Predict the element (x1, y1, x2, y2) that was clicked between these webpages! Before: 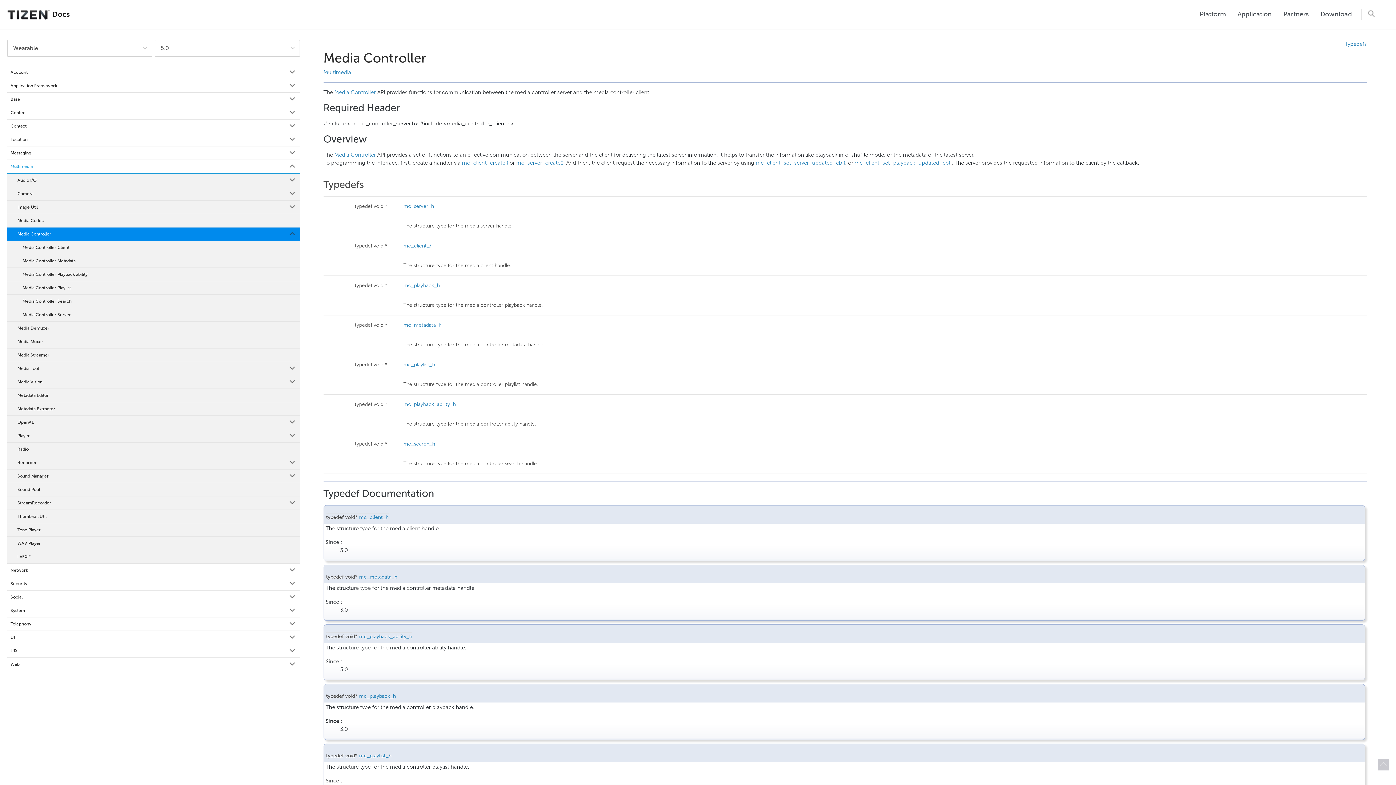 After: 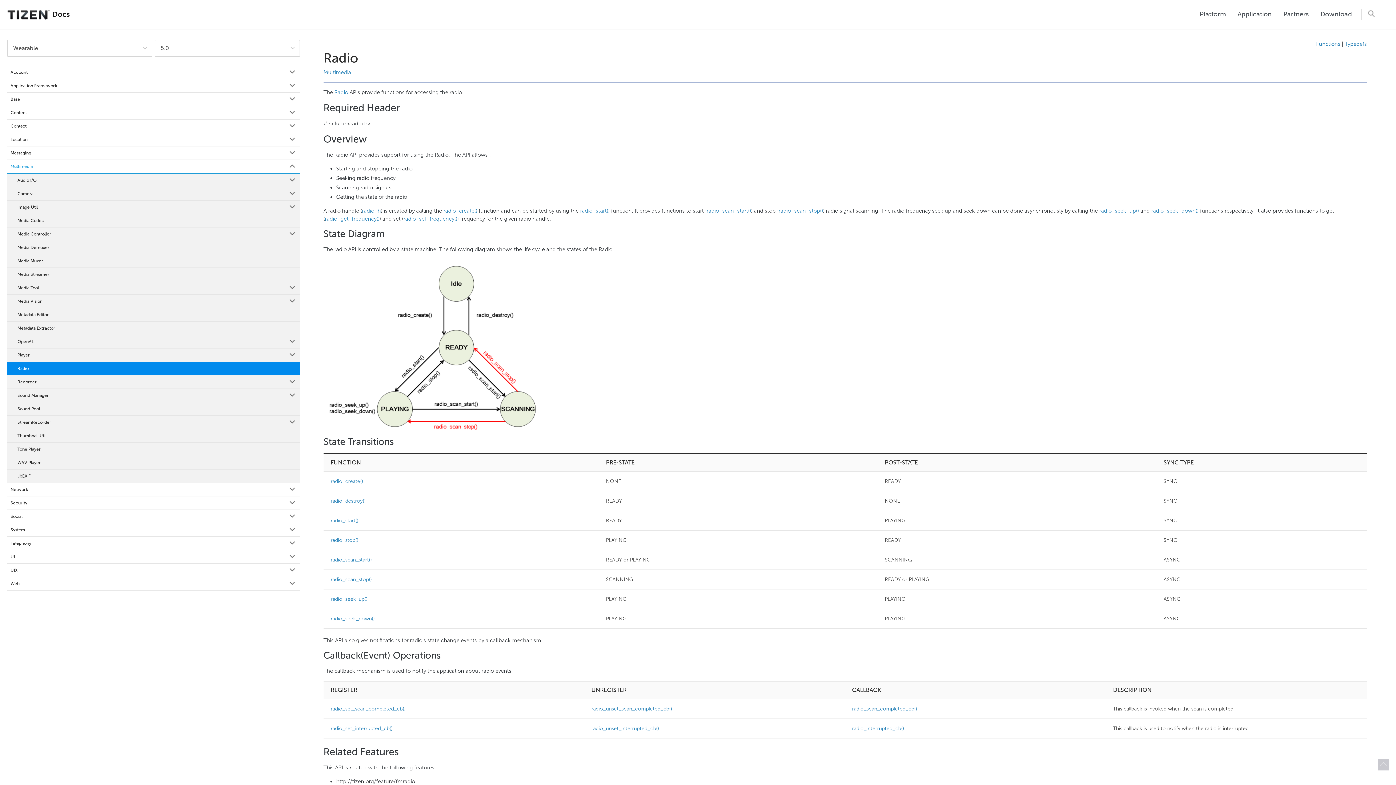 Action: label: Radio bbox: (7, 442, 299, 456)